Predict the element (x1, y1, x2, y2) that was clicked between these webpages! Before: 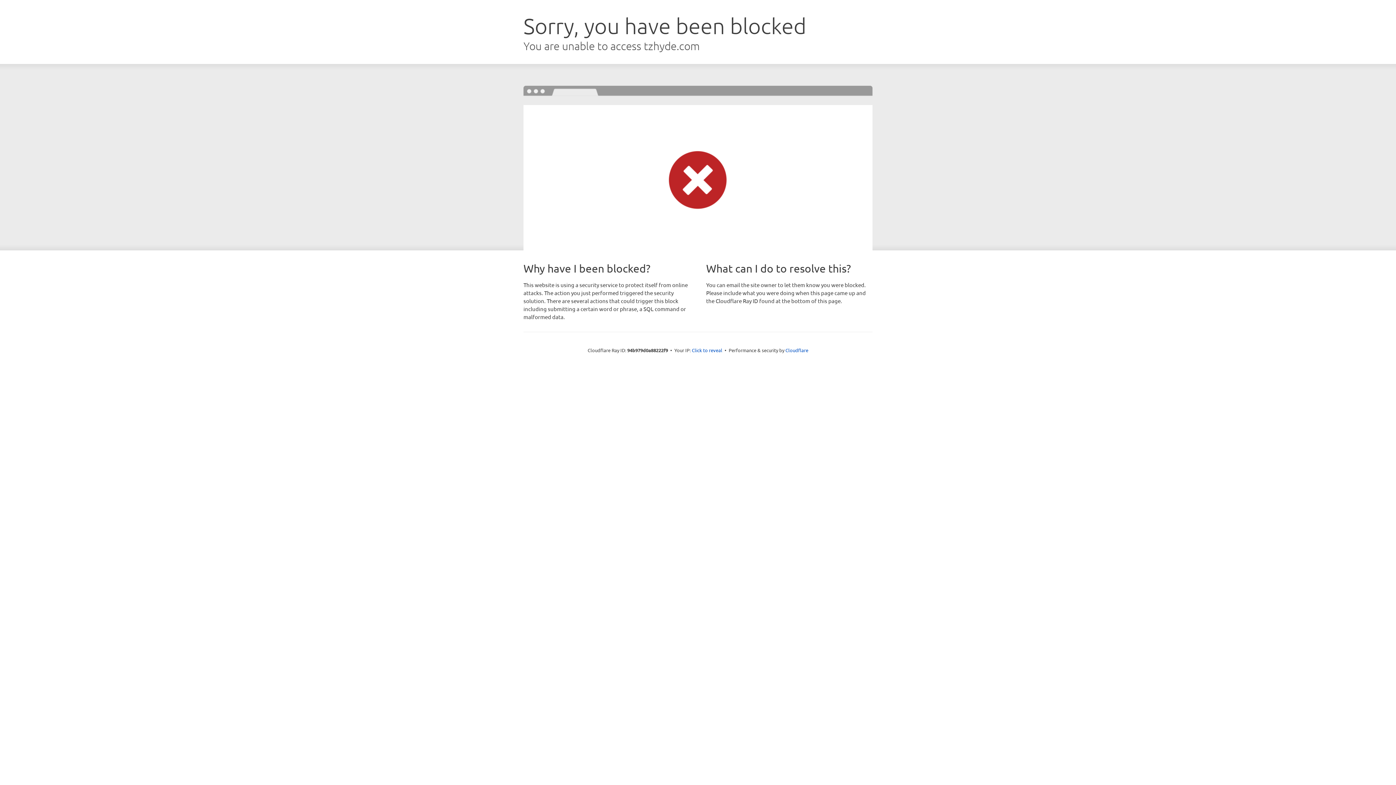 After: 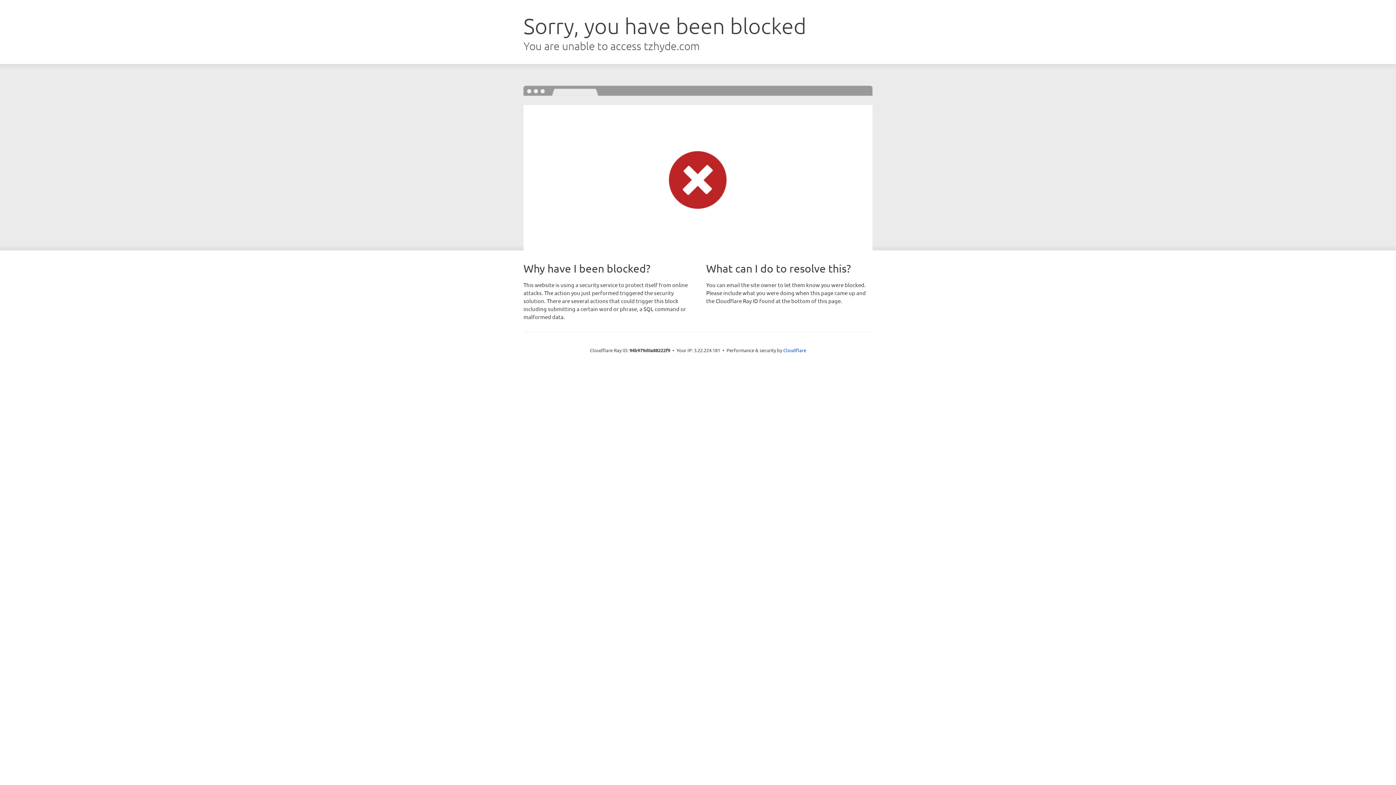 Action: bbox: (692, 346, 722, 353) label: Click to reveal